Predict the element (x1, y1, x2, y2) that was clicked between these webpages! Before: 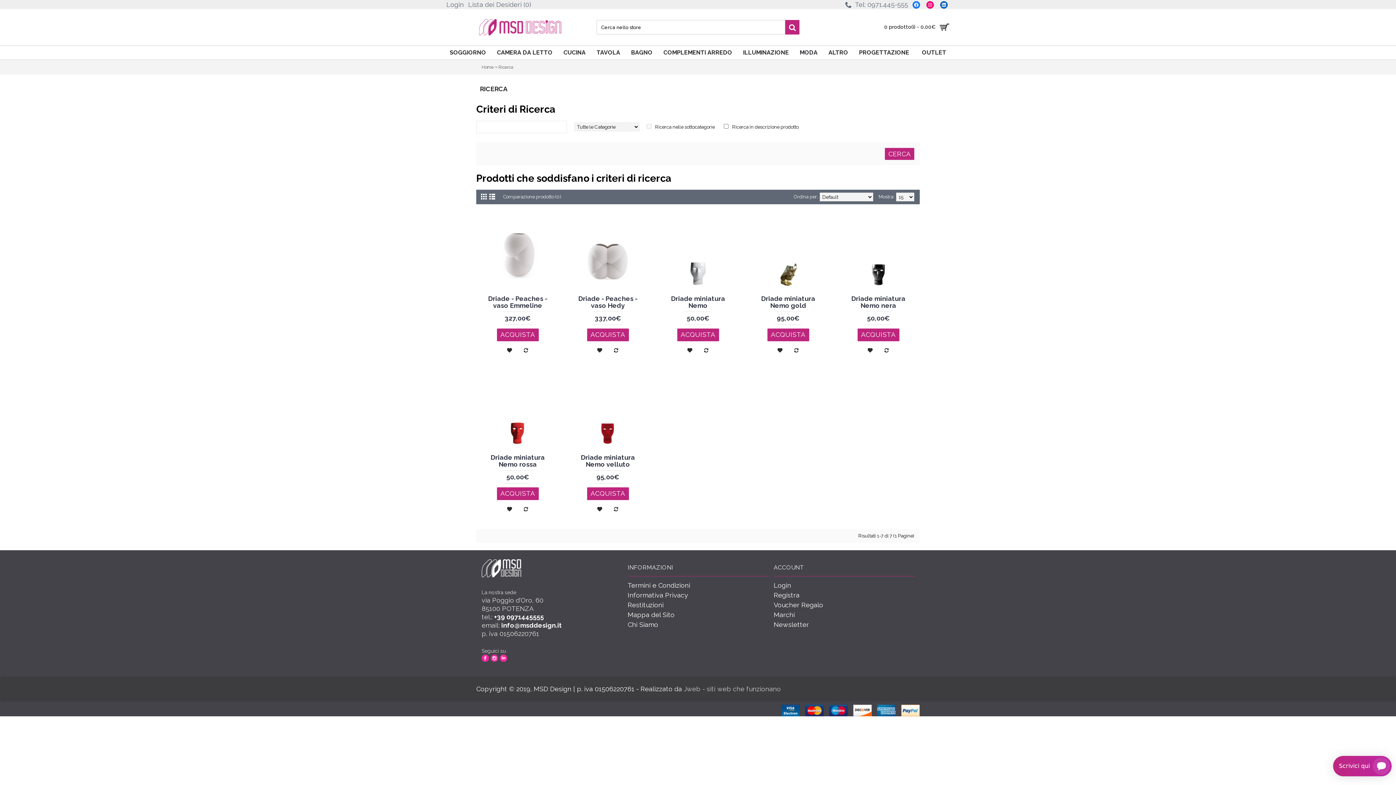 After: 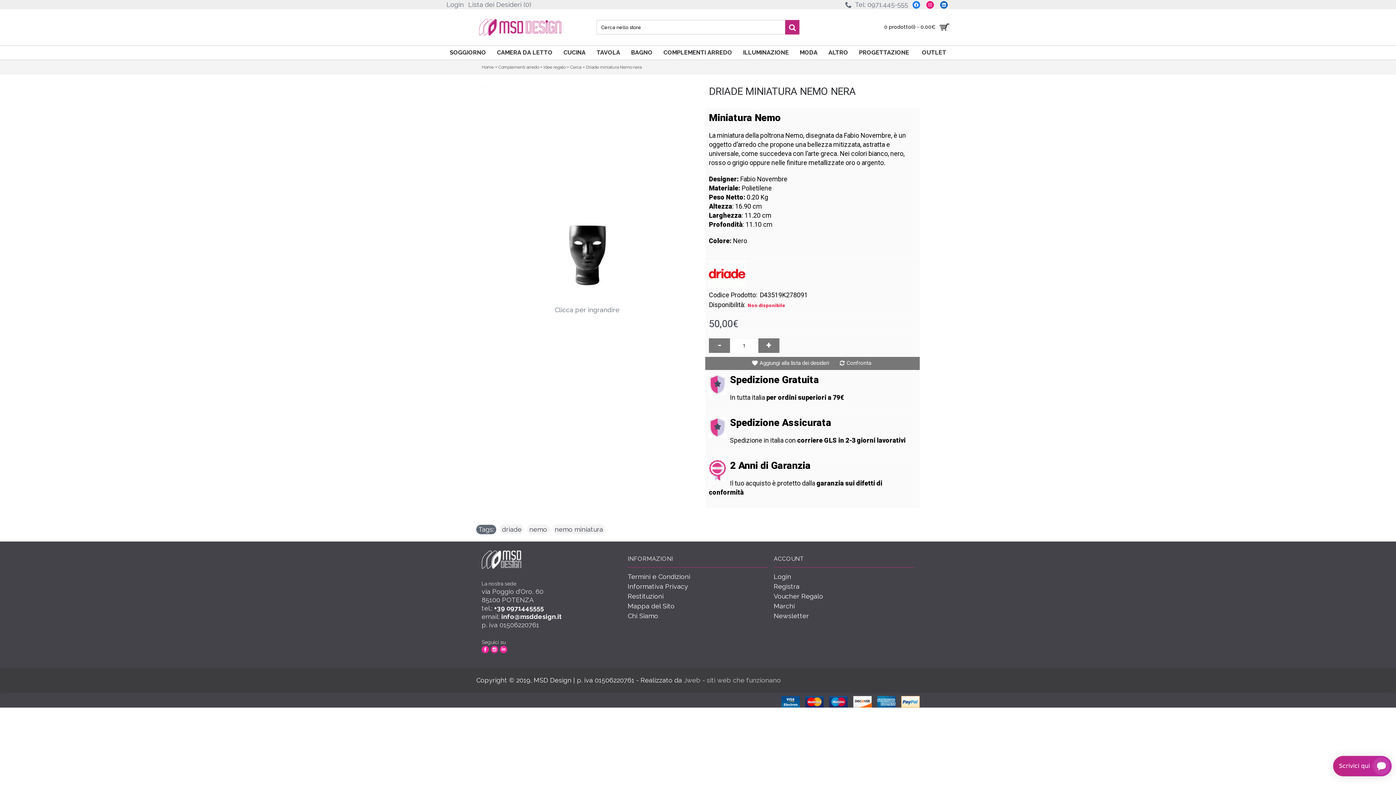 Action: bbox: (840, 214, 917, 291)